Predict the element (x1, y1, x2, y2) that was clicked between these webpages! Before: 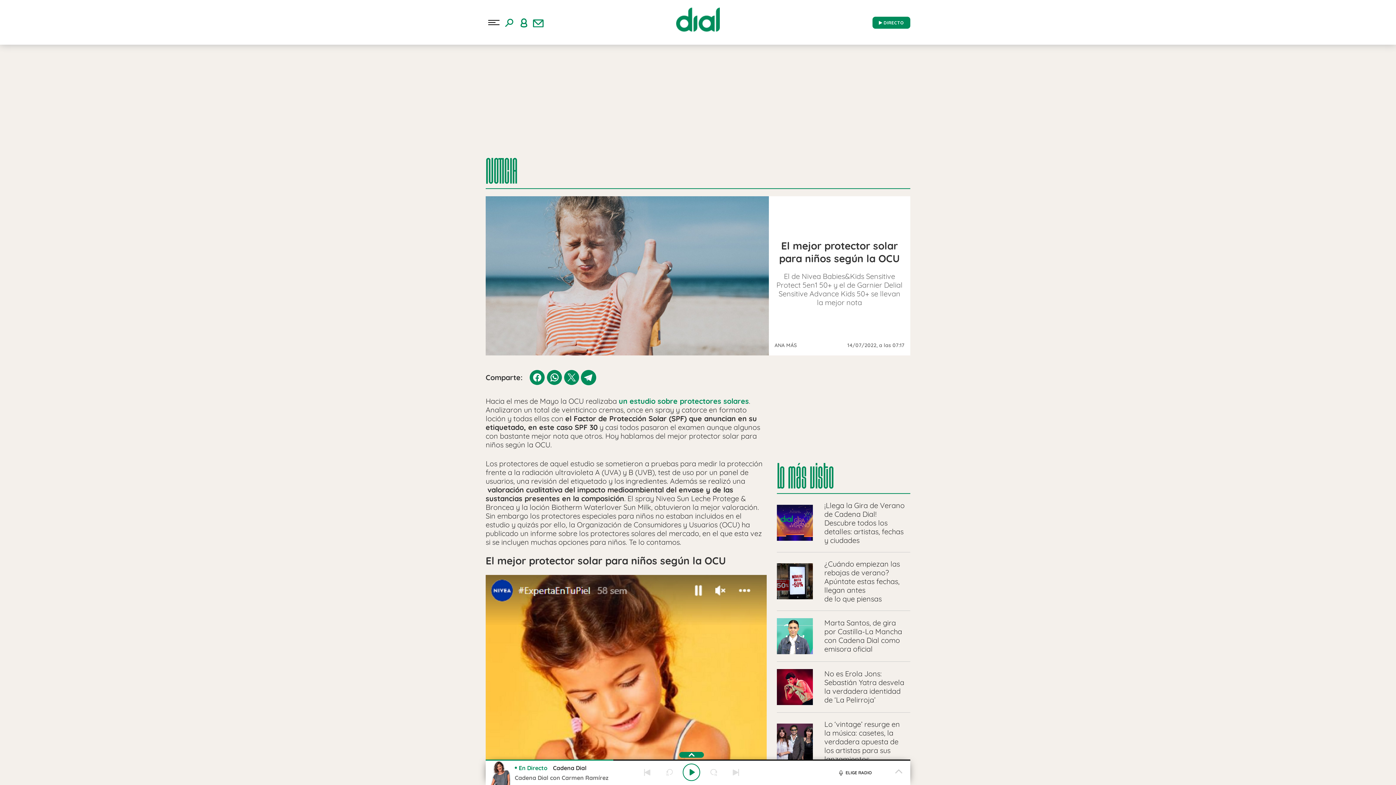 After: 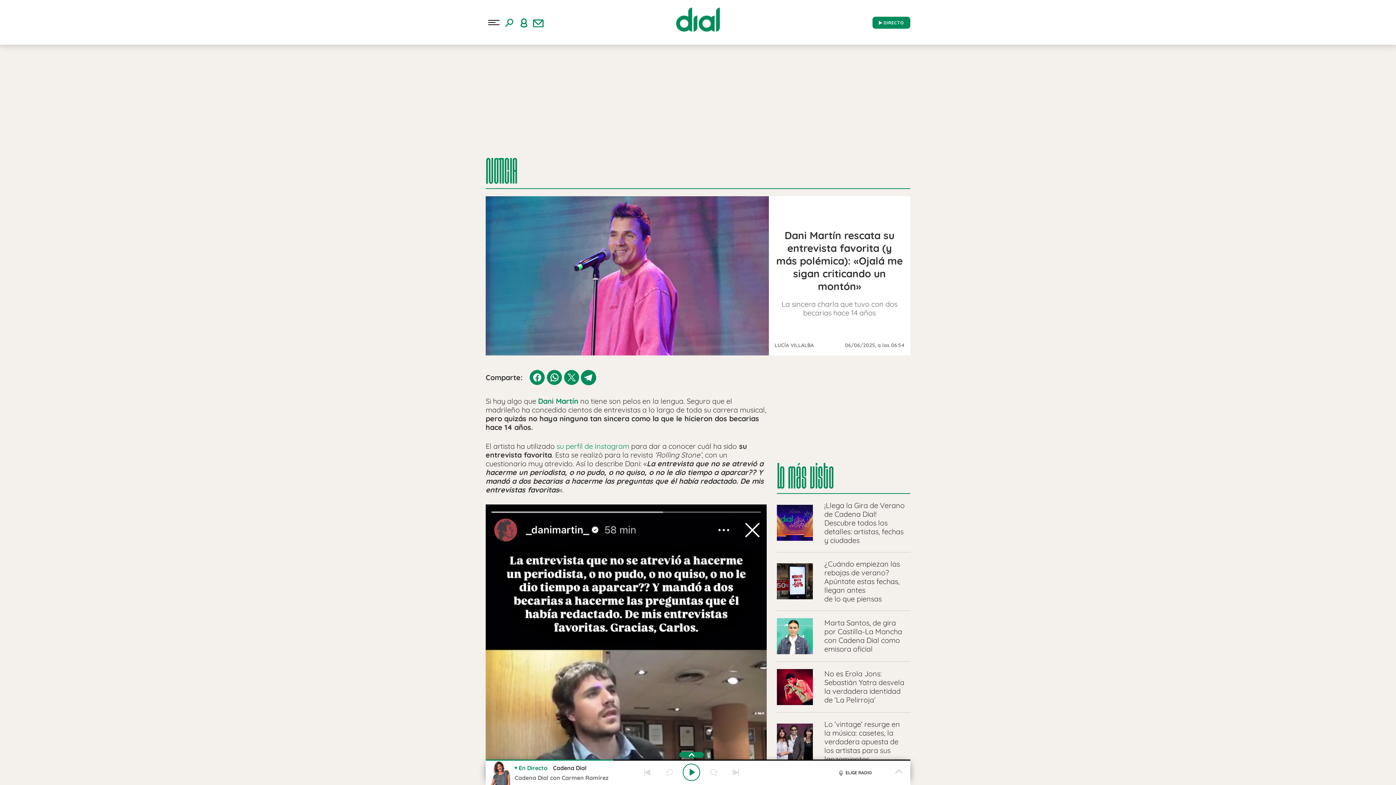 Action: label: Dani Martín bbox: (17, 85, 50, 94)